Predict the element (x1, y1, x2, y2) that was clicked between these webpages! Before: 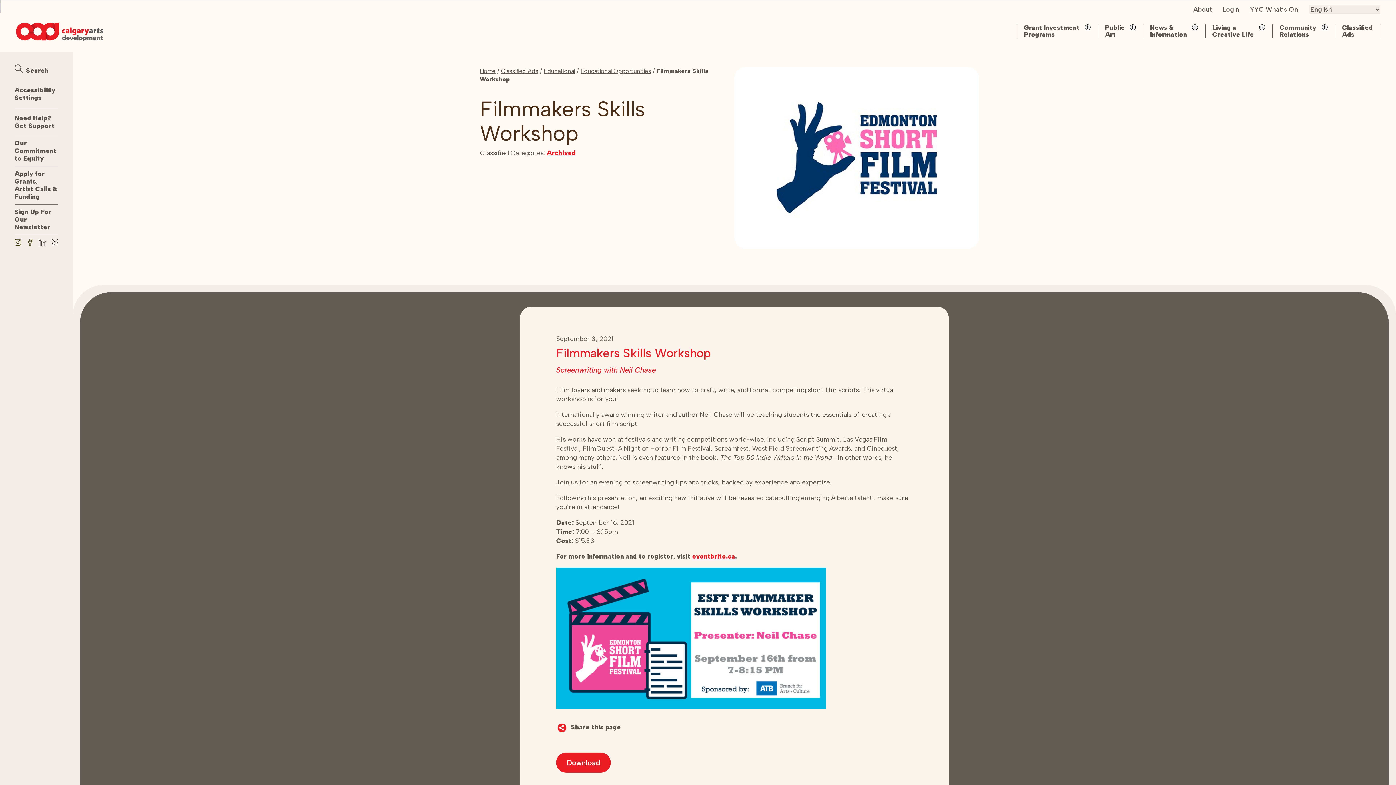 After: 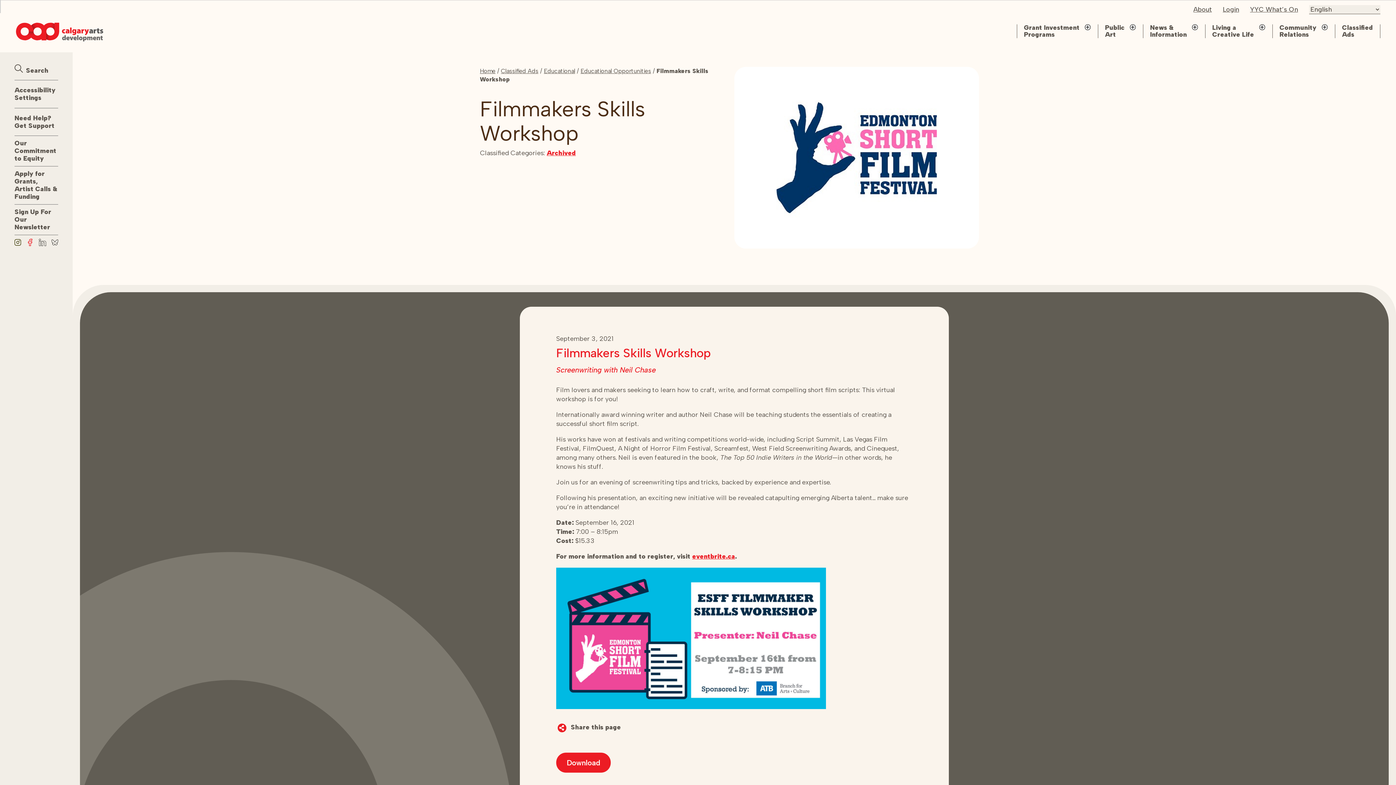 Action: bbox: (26, 239, 33, 248)